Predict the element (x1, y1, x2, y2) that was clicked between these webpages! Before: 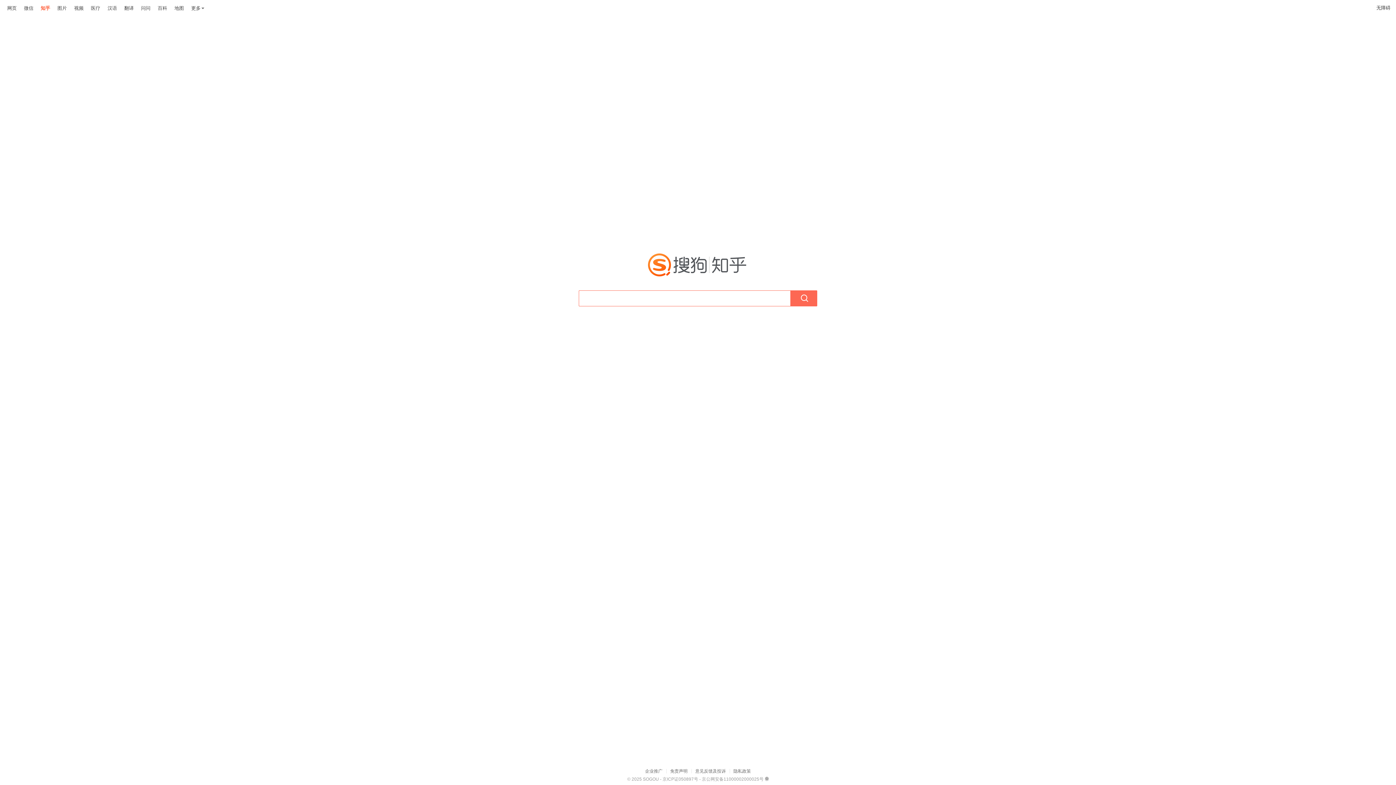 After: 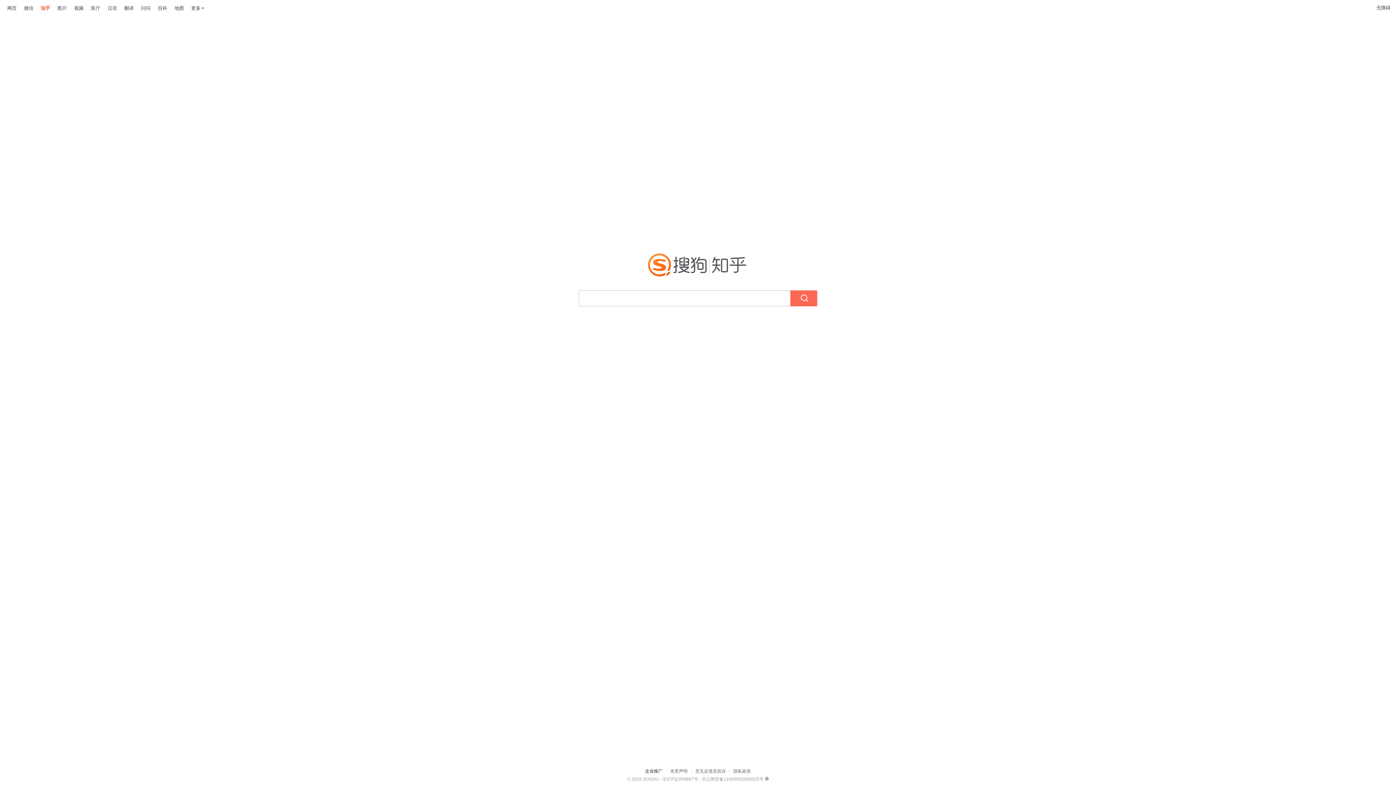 Action: label: 企业推广 bbox: (645, 769, 662, 774)